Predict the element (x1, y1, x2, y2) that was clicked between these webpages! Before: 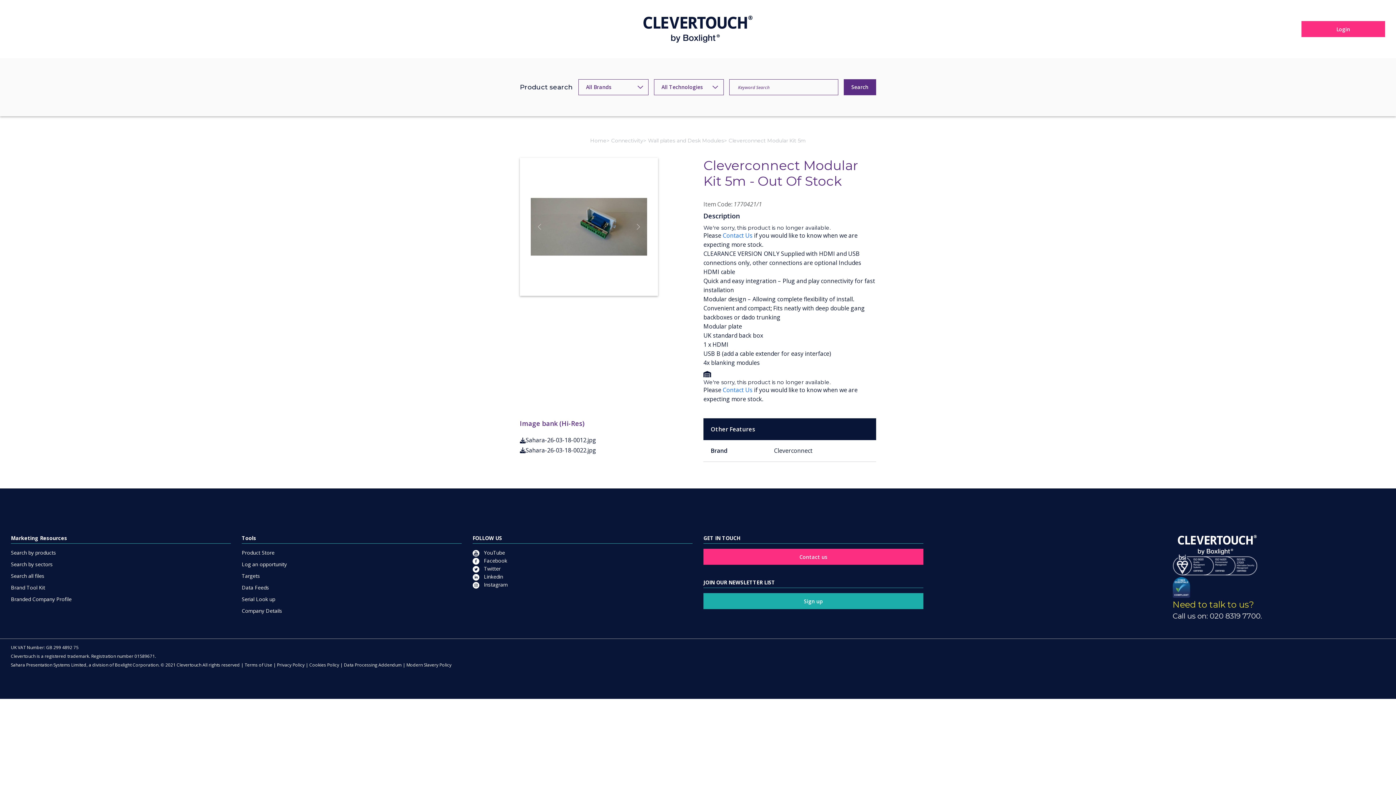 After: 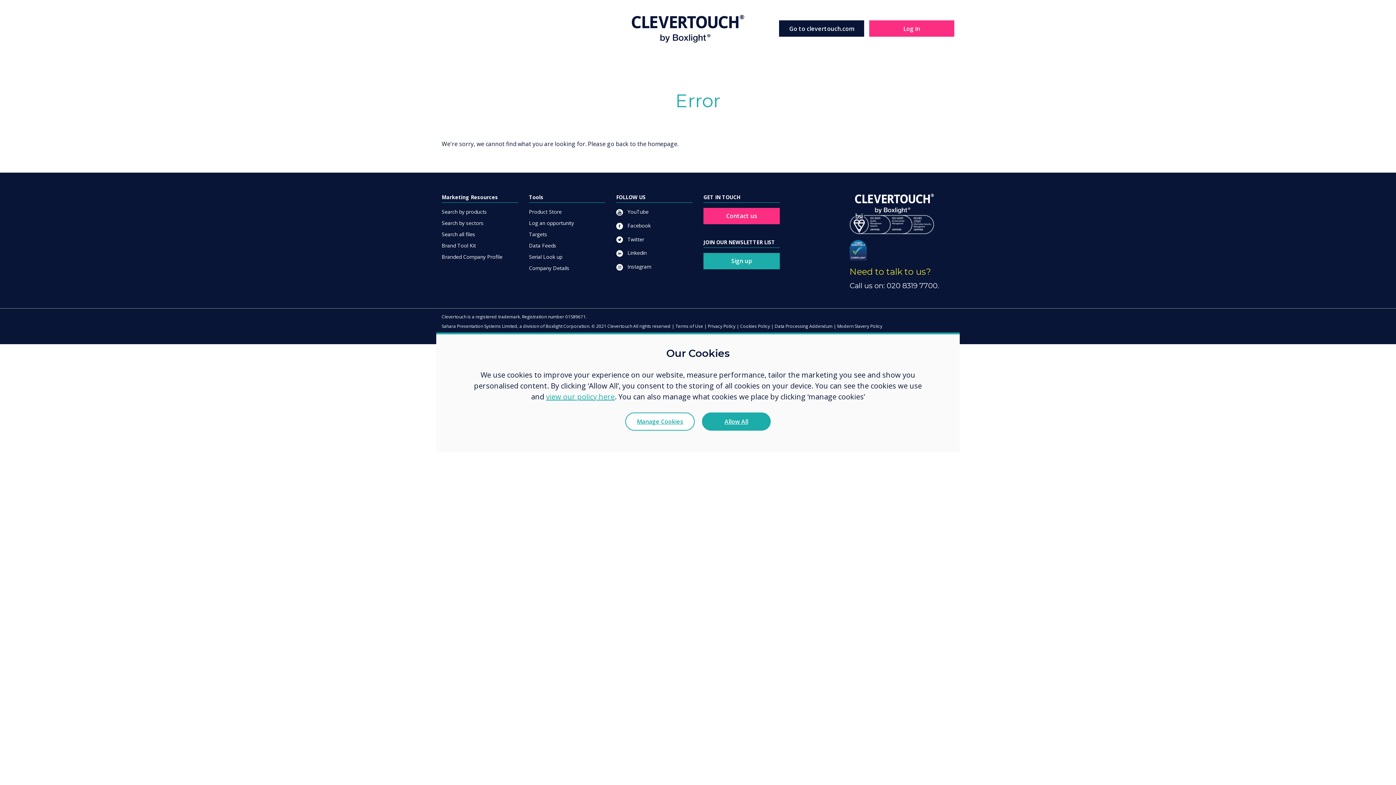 Action: label: Branded Company Profile bbox: (10, 595, 230, 603)